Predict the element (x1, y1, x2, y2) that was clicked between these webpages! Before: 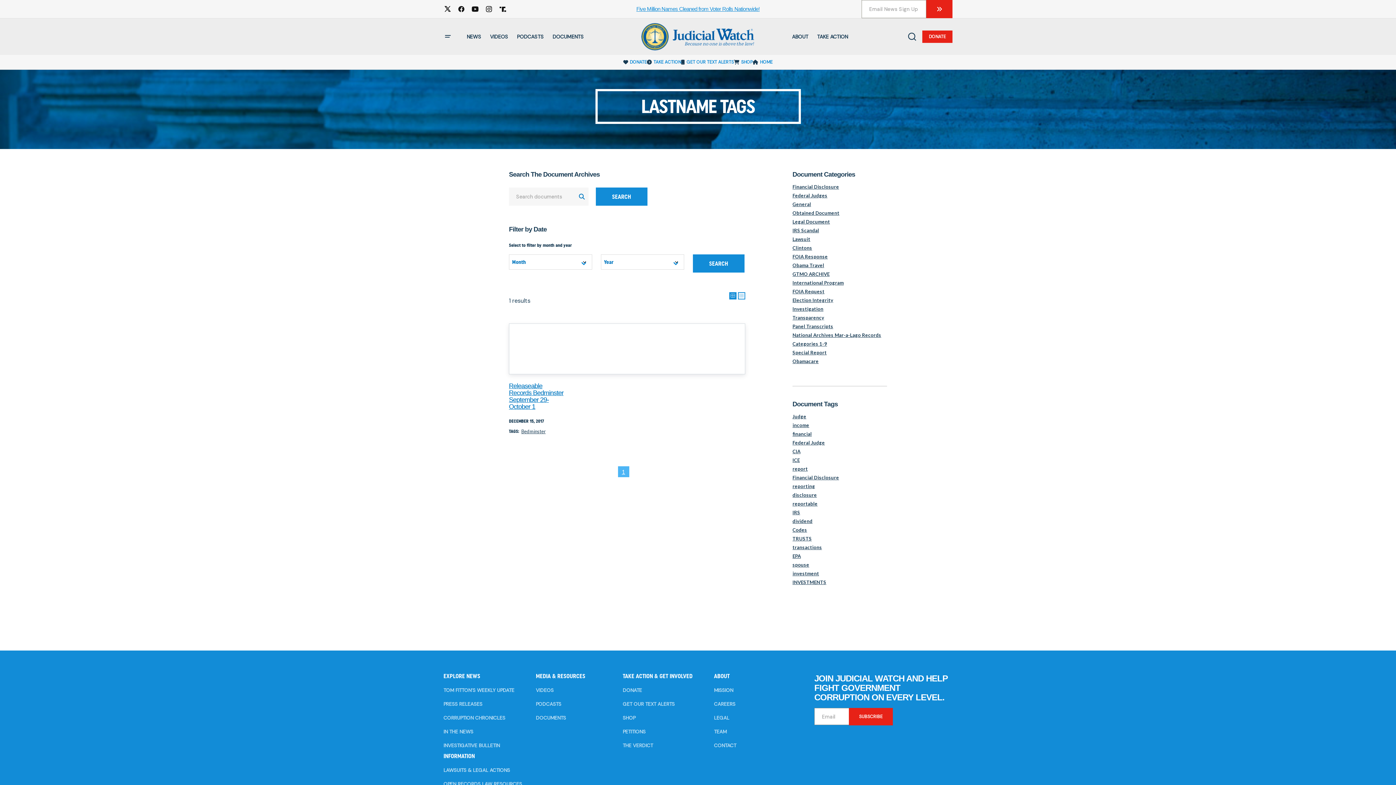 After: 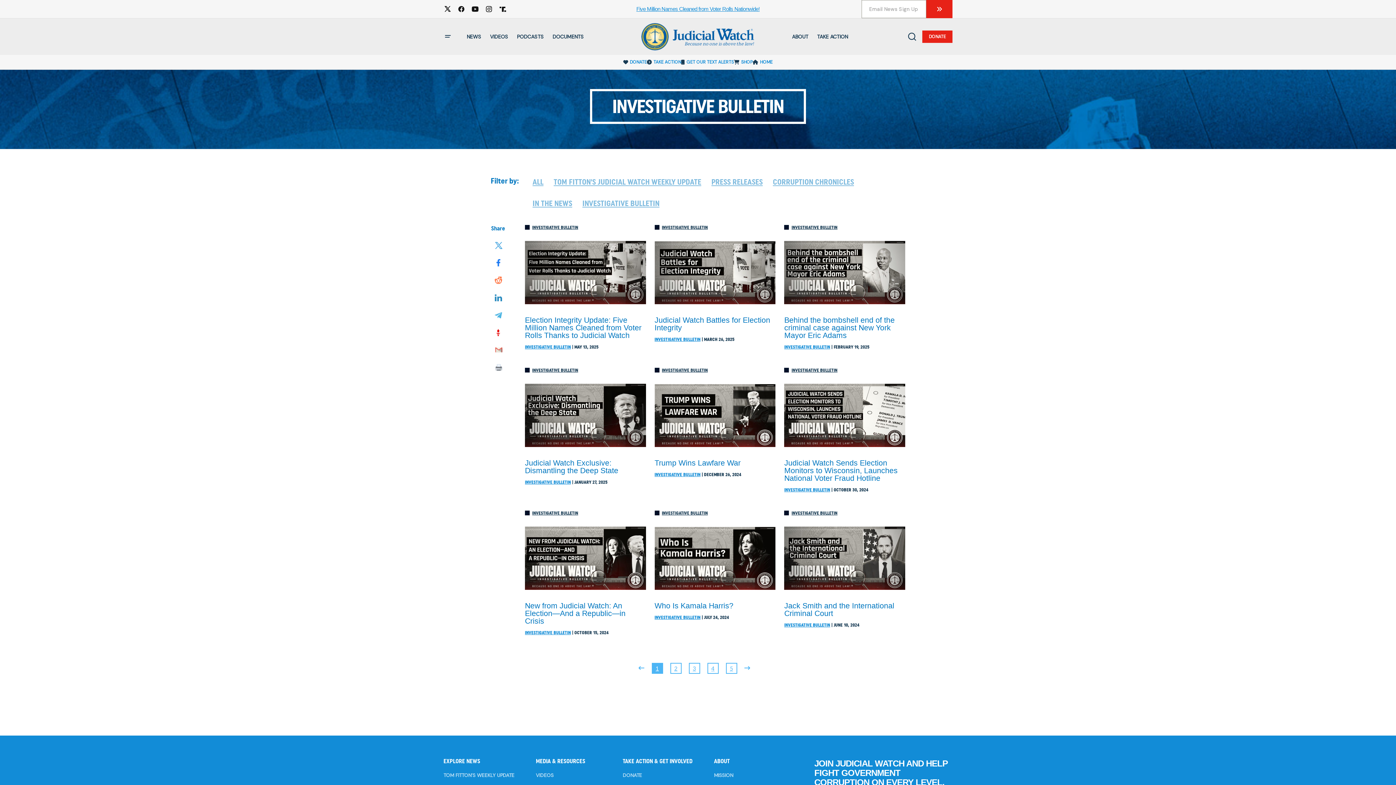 Action: bbox: (443, 742, 500, 749) label: INVESTIGATIVE BULLETIN